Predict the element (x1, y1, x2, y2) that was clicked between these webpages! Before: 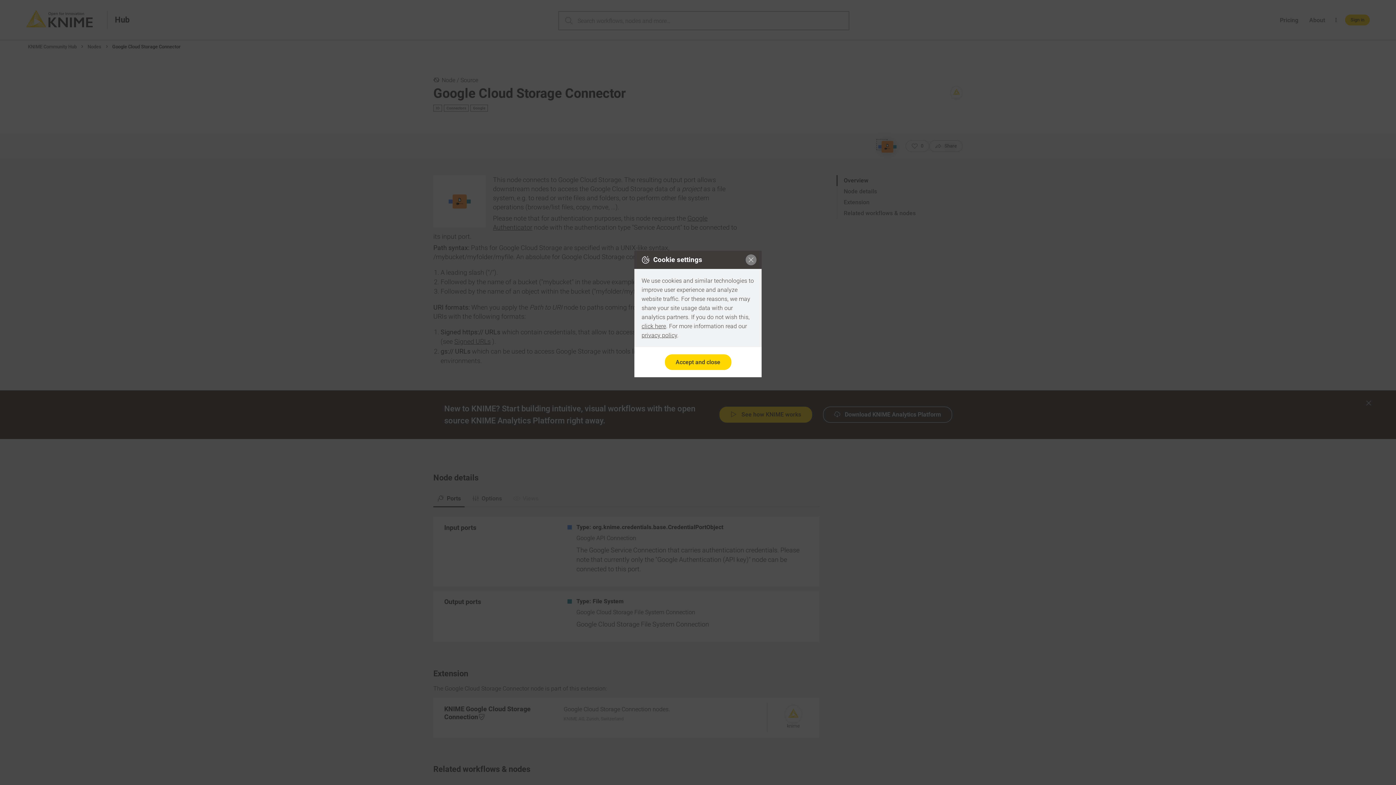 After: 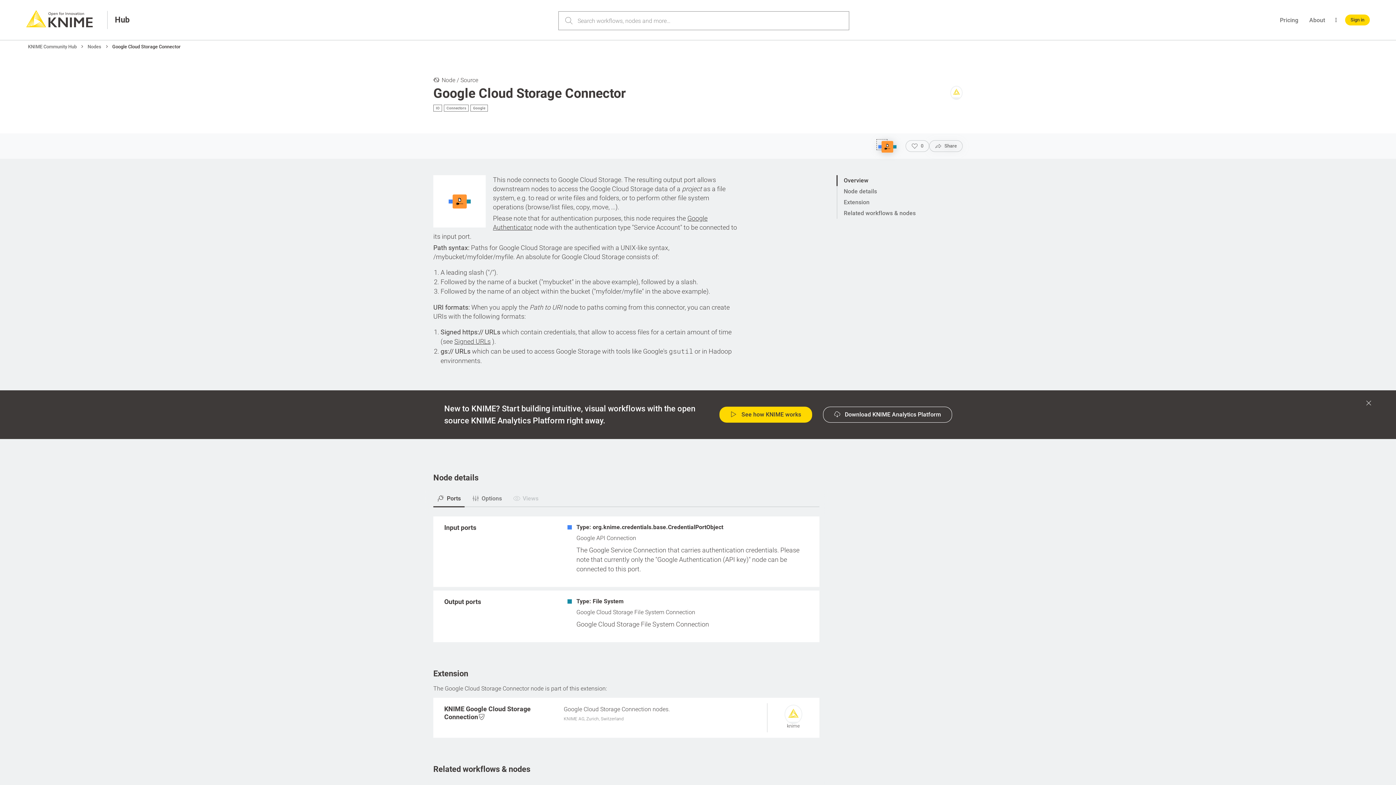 Action: label: Accept and close bbox: (664, 354, 731, 370)